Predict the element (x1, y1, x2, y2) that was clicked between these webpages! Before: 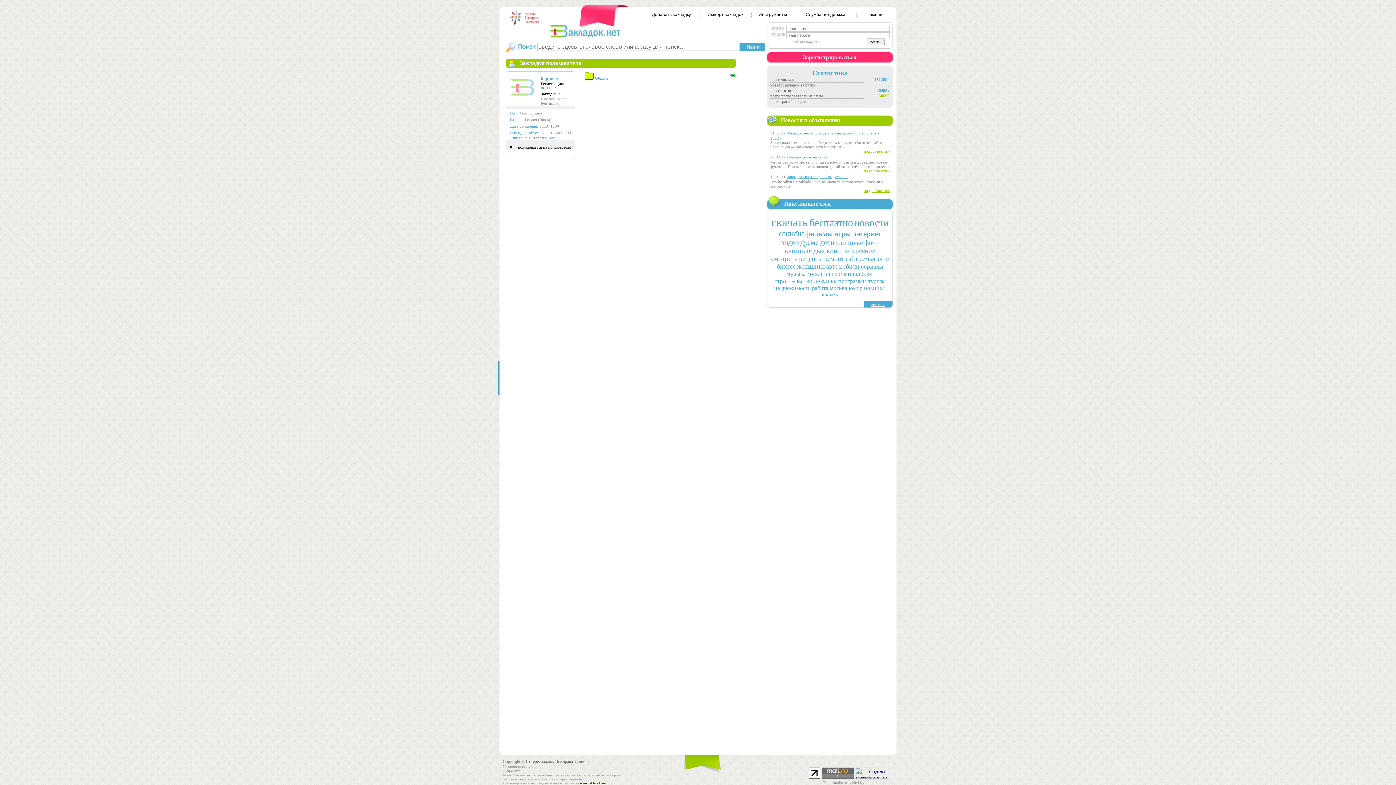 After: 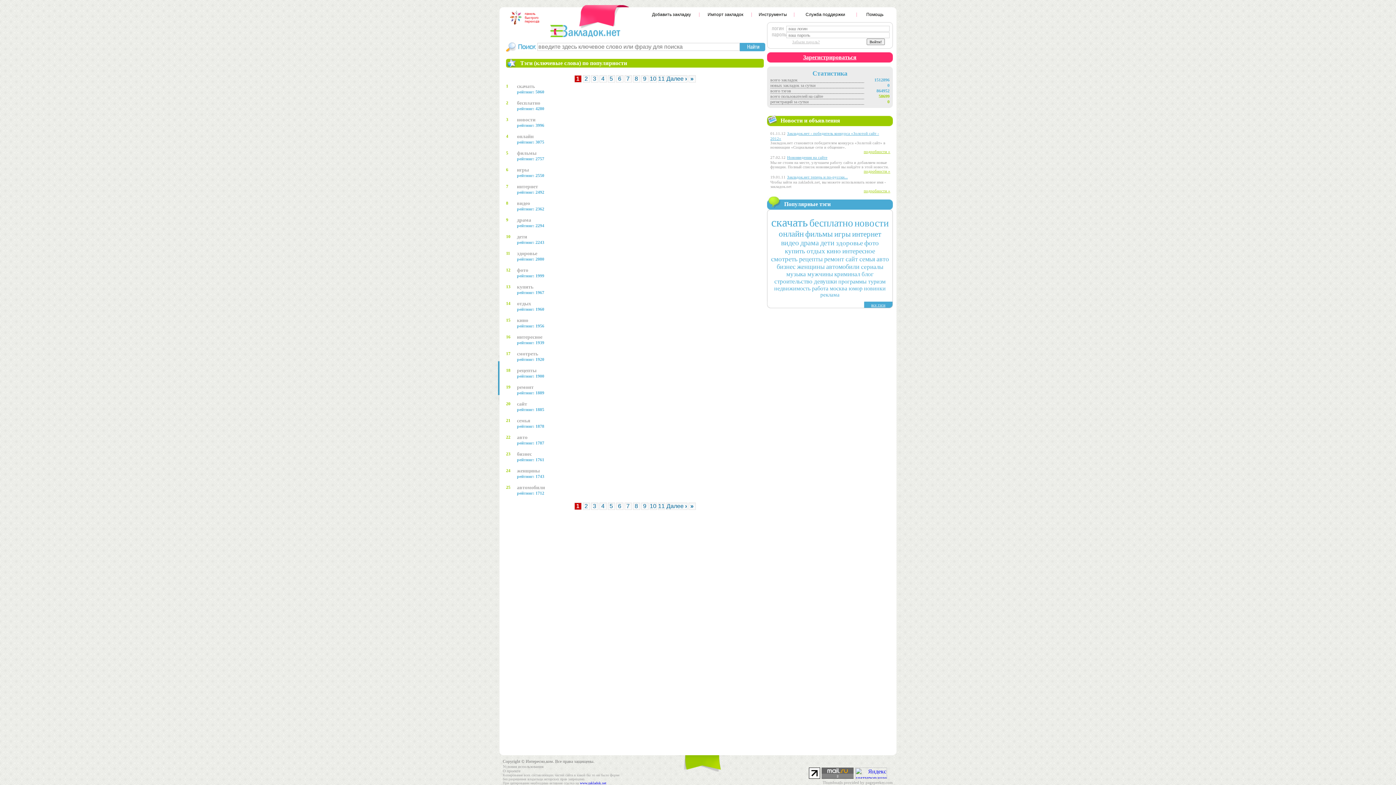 Action: bbox: (871, 302, 885, 306) label: все тэги